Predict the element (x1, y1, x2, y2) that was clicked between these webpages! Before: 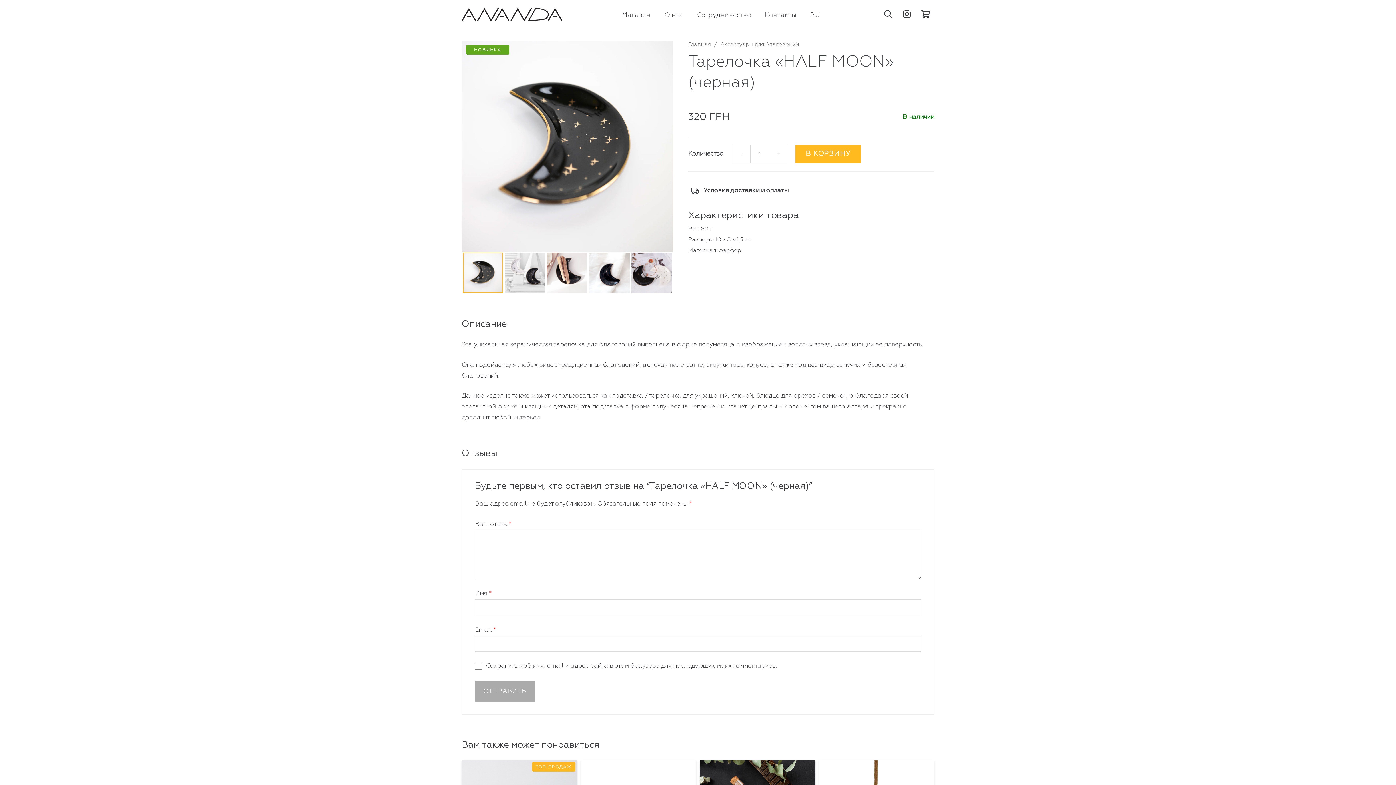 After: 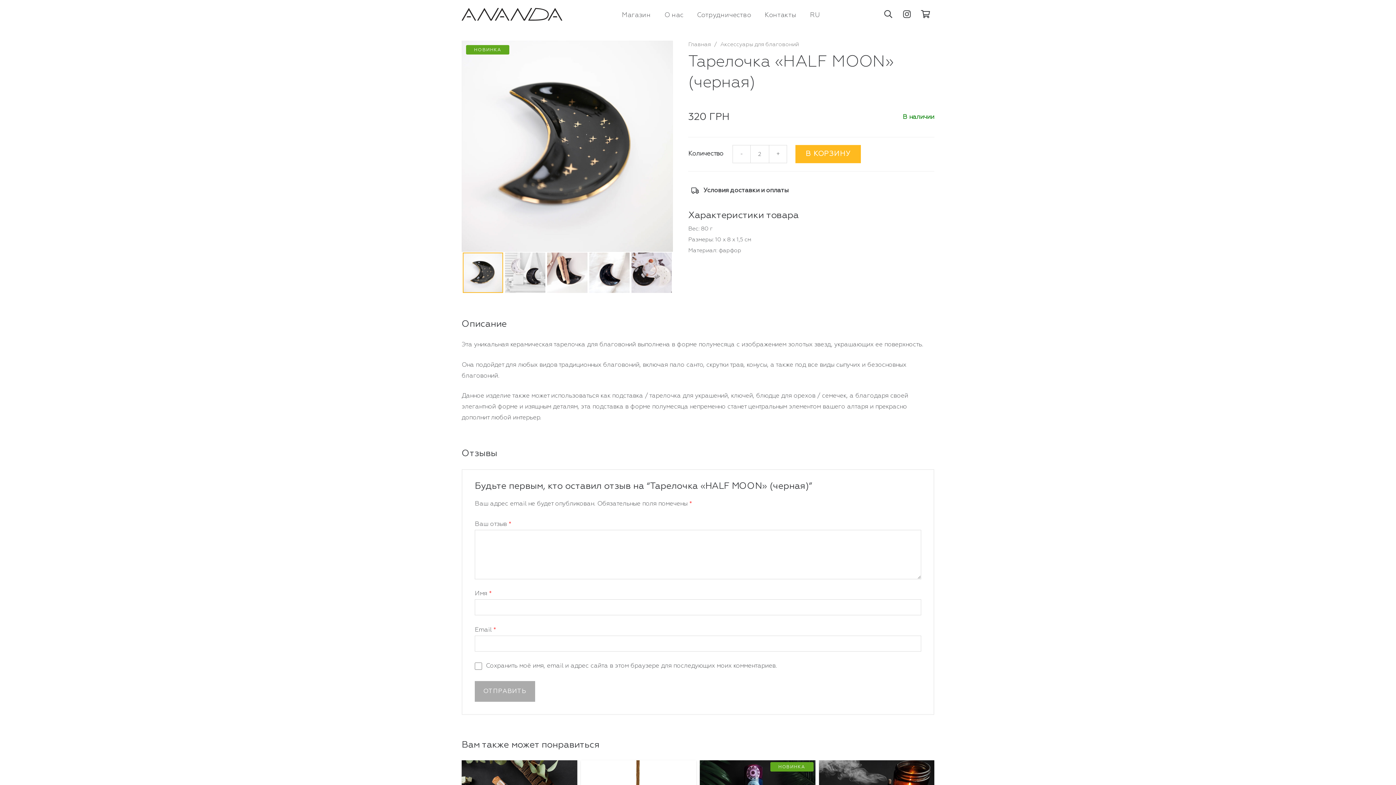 Action: bbox: (769, 145, 787, 163) label: +